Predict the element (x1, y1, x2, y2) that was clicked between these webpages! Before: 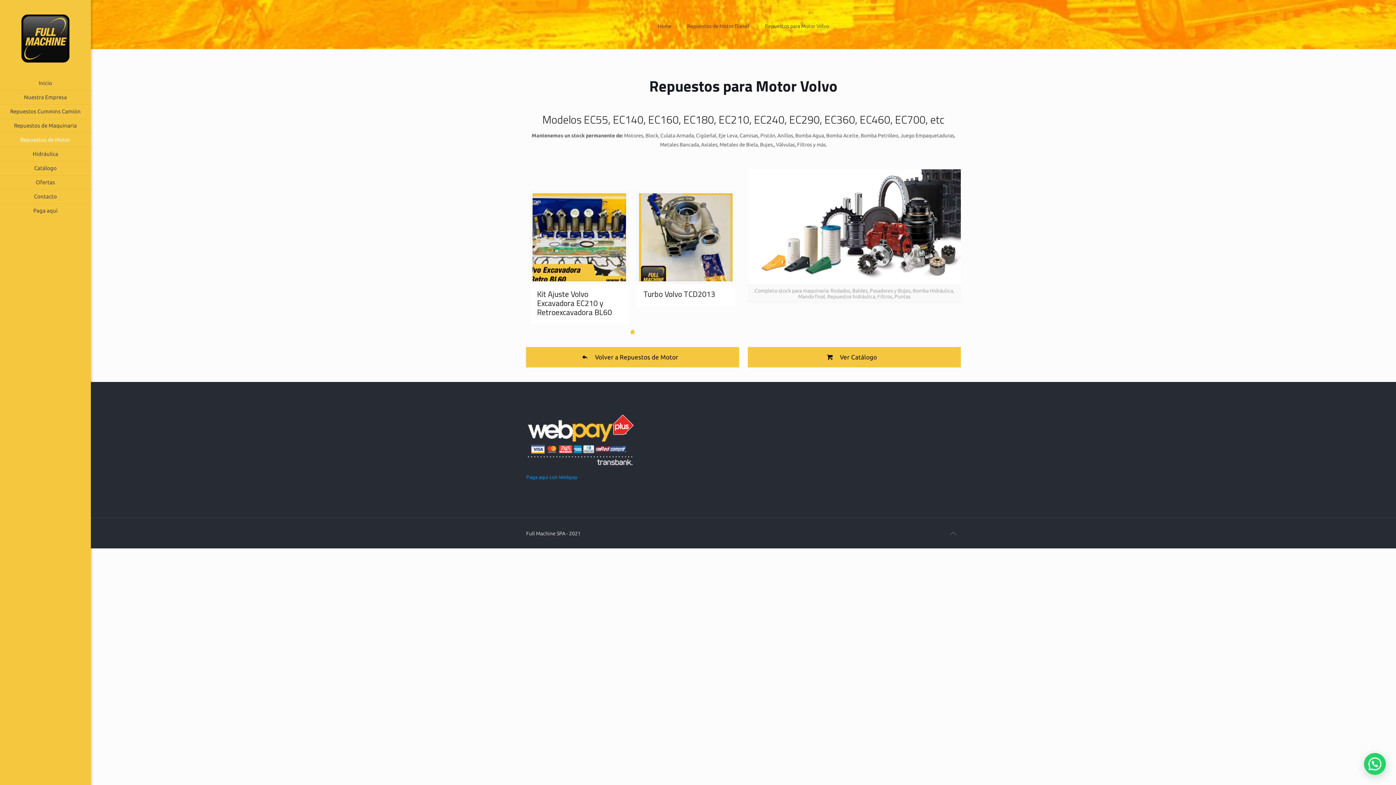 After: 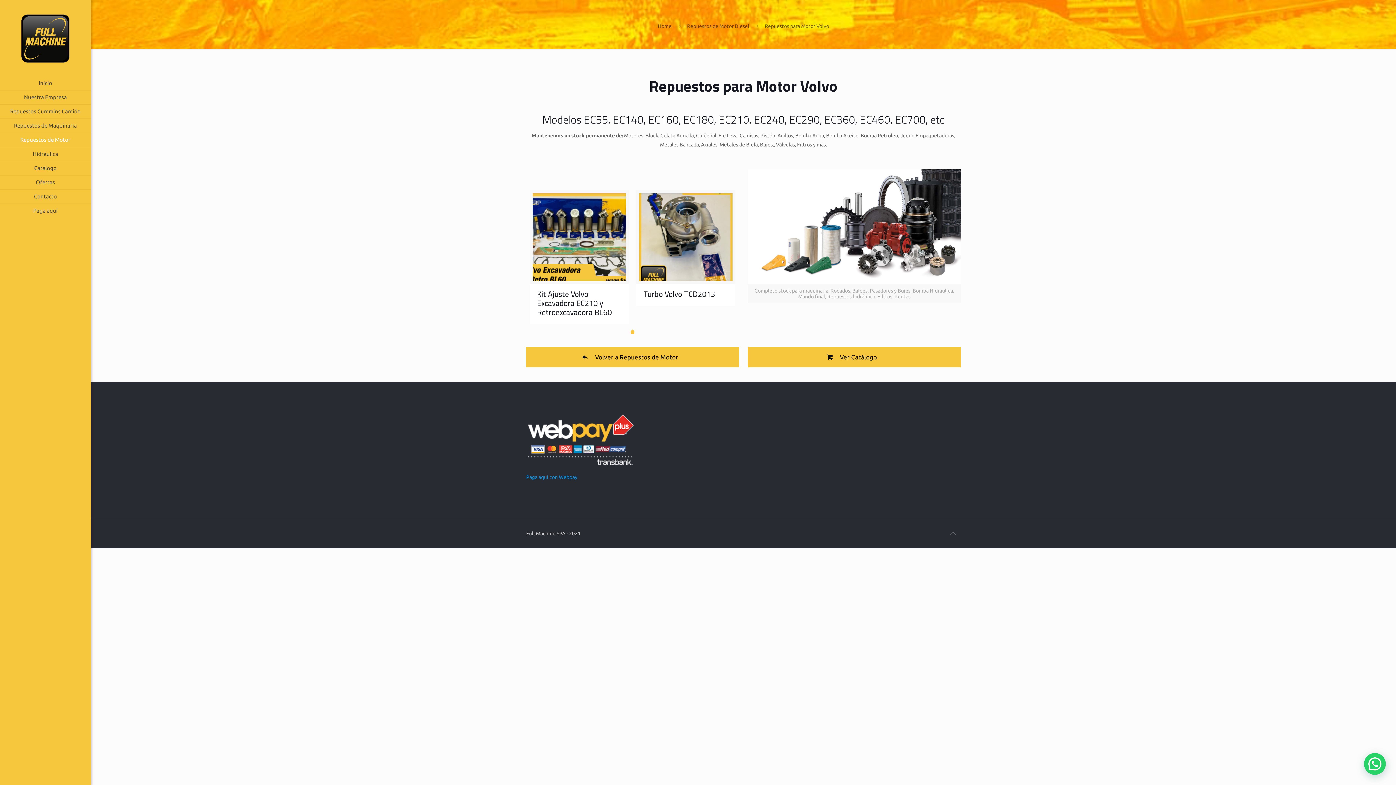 Action: bbox: (526, 462, 635, 468)